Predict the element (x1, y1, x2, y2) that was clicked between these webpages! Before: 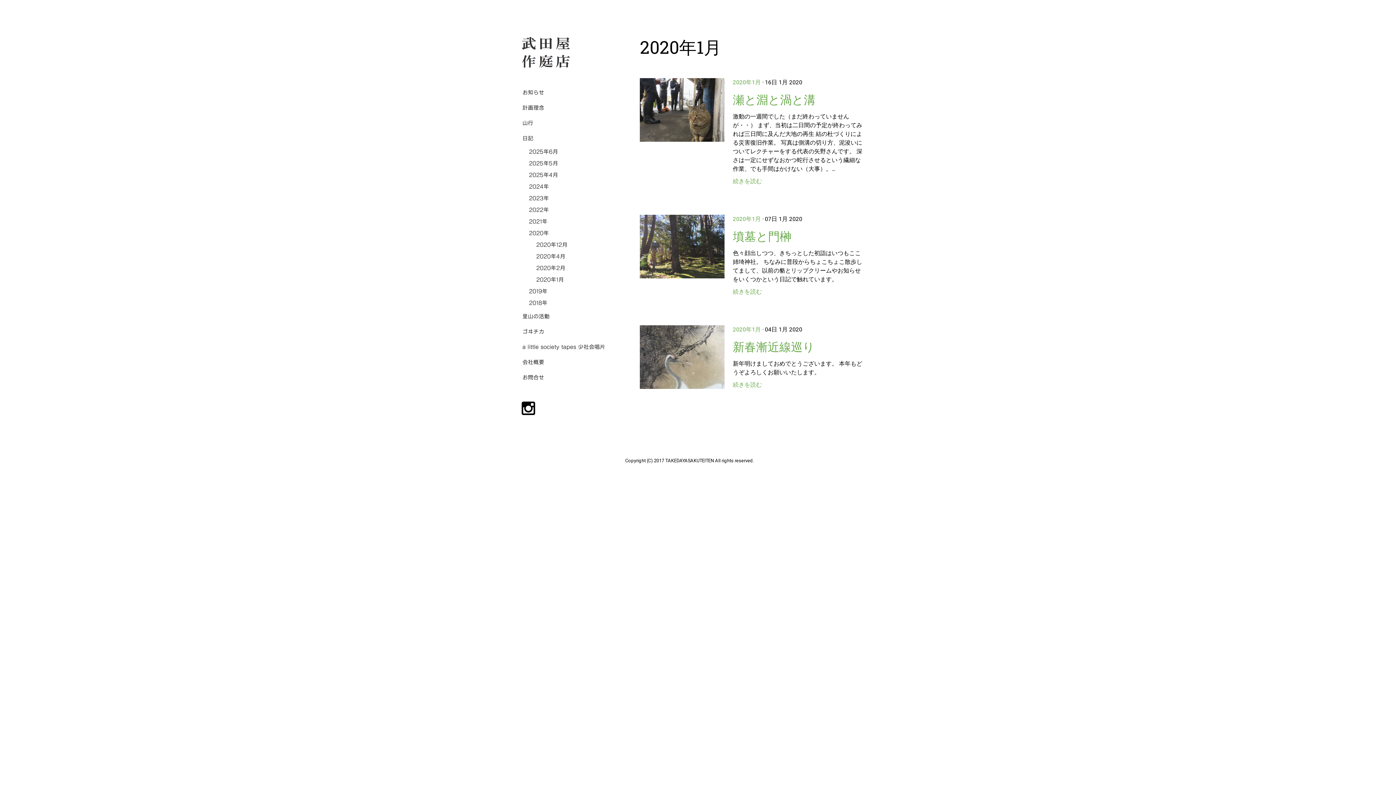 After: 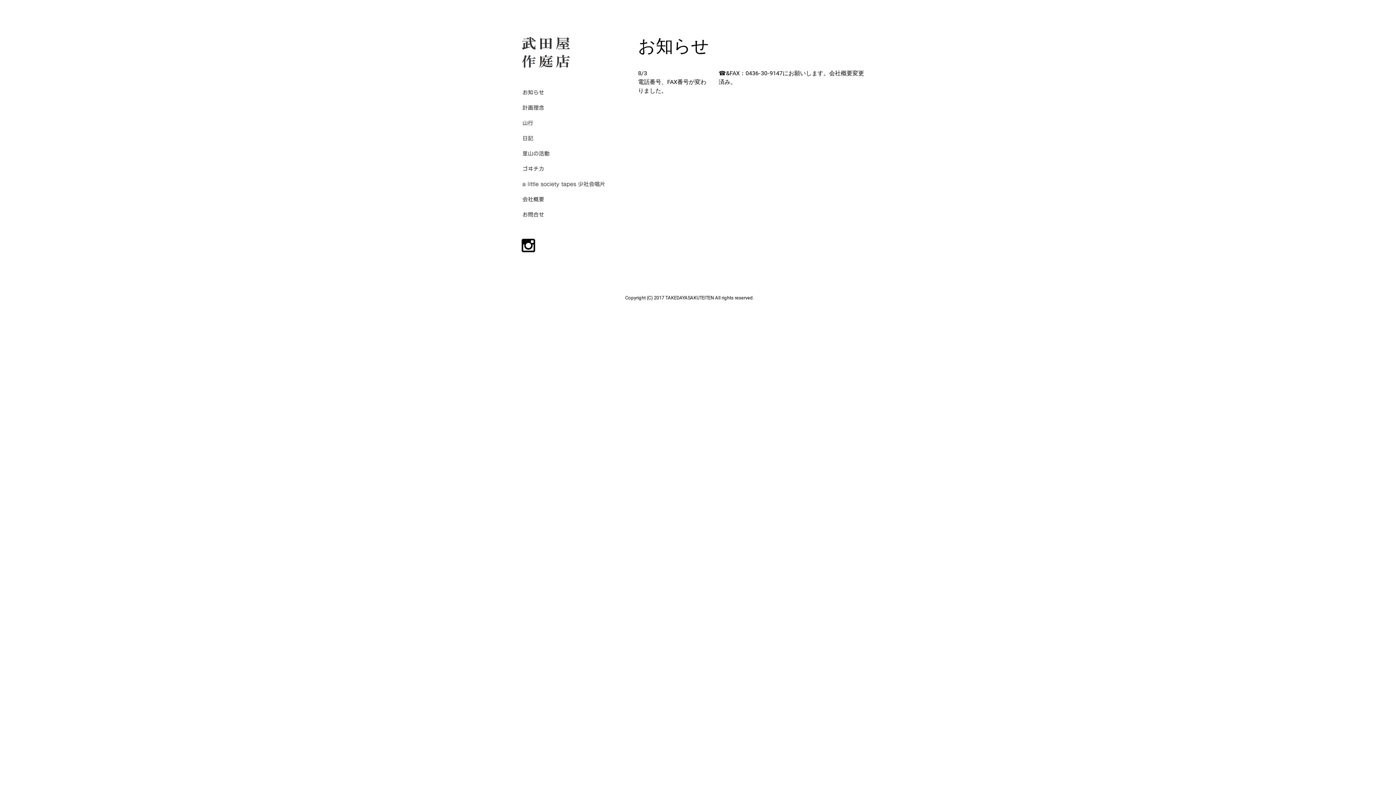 Action: label: お知らせ bbox: (516, 84, 625, 100)